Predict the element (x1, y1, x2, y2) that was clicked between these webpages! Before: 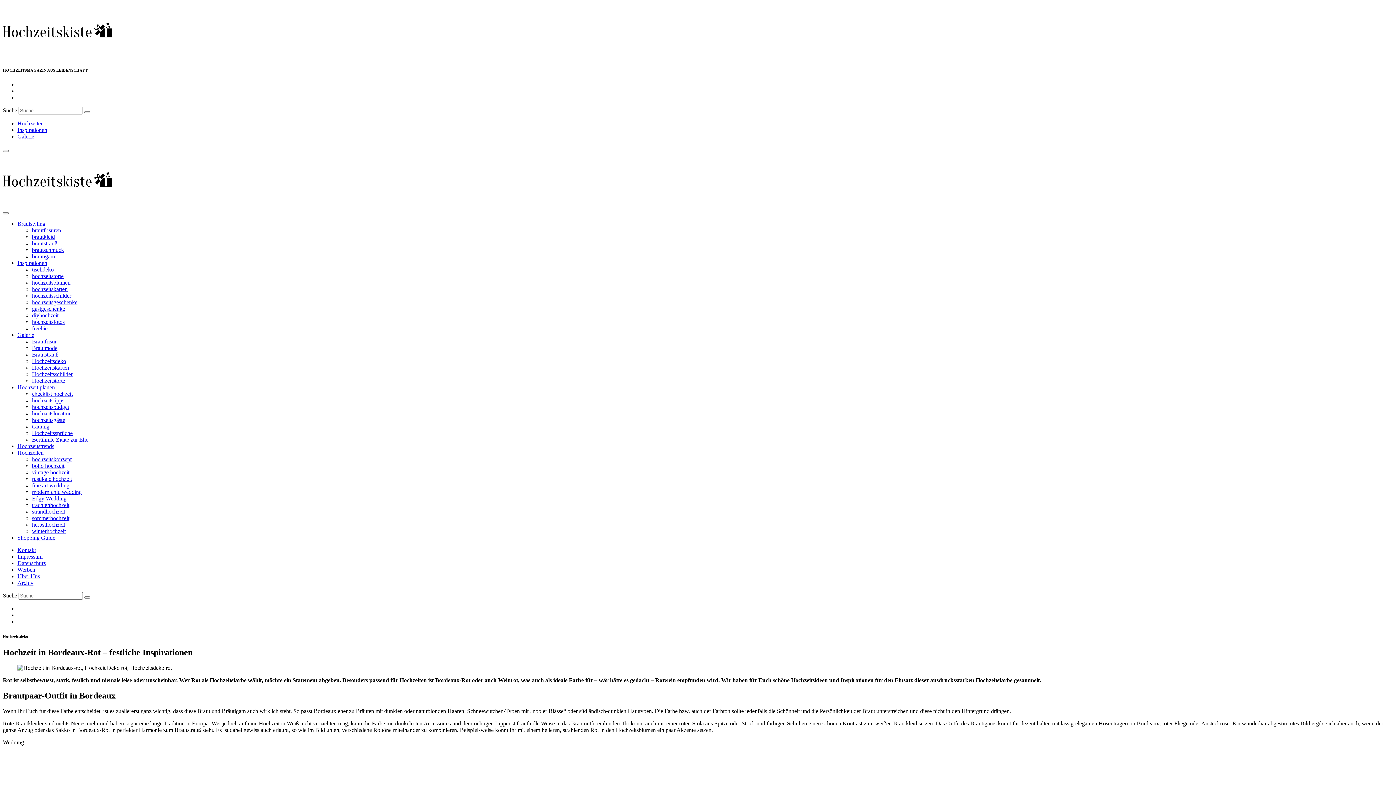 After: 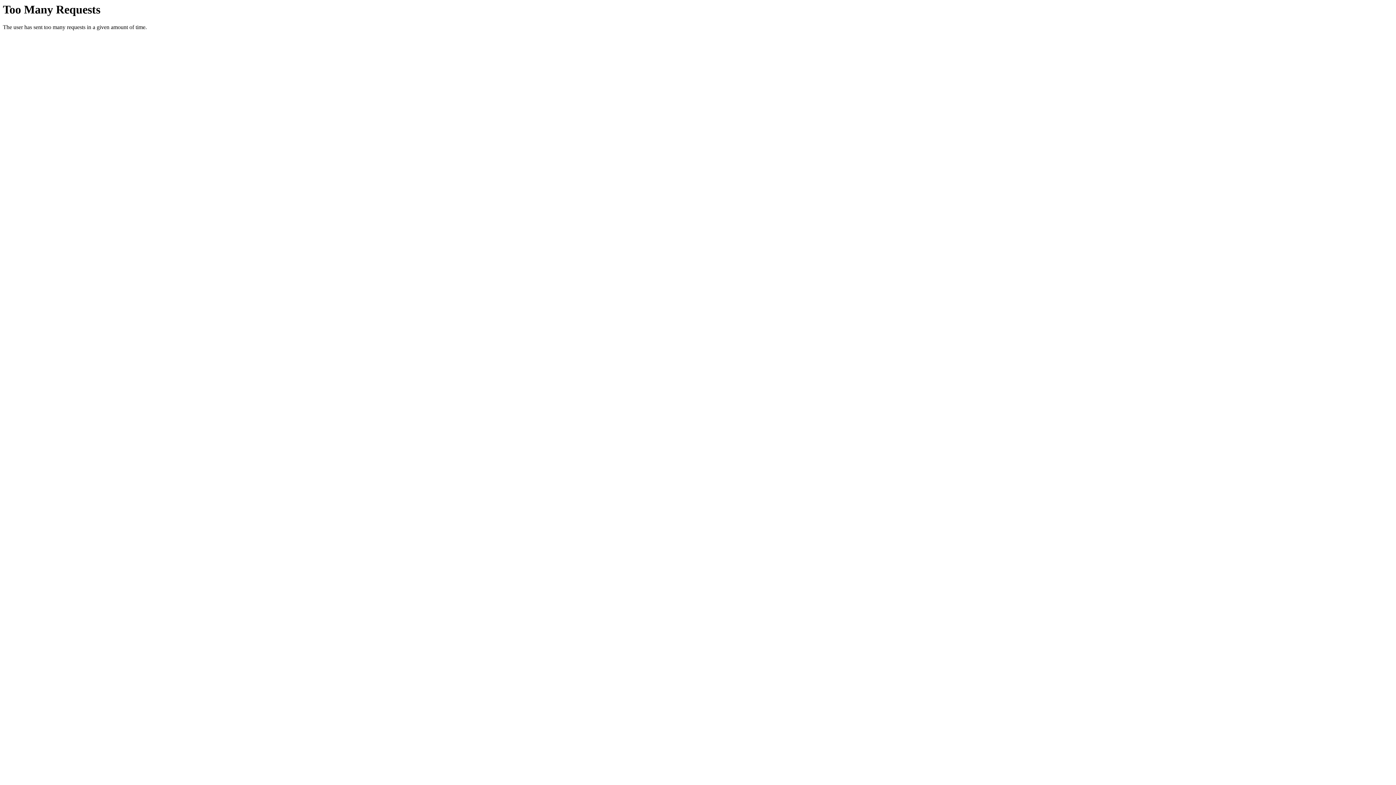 Action: label: hochzeitsblumen bbox: (32, 279, 70, 285)